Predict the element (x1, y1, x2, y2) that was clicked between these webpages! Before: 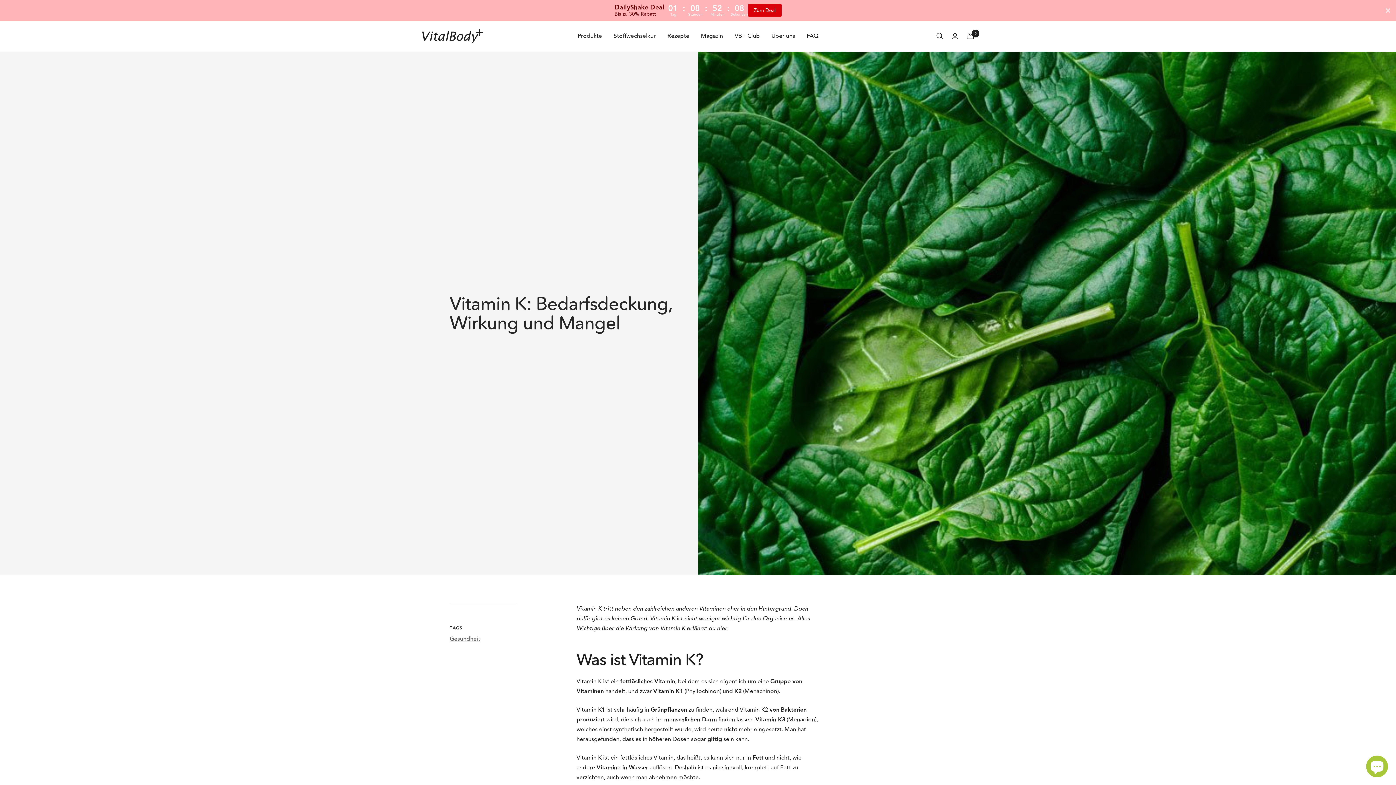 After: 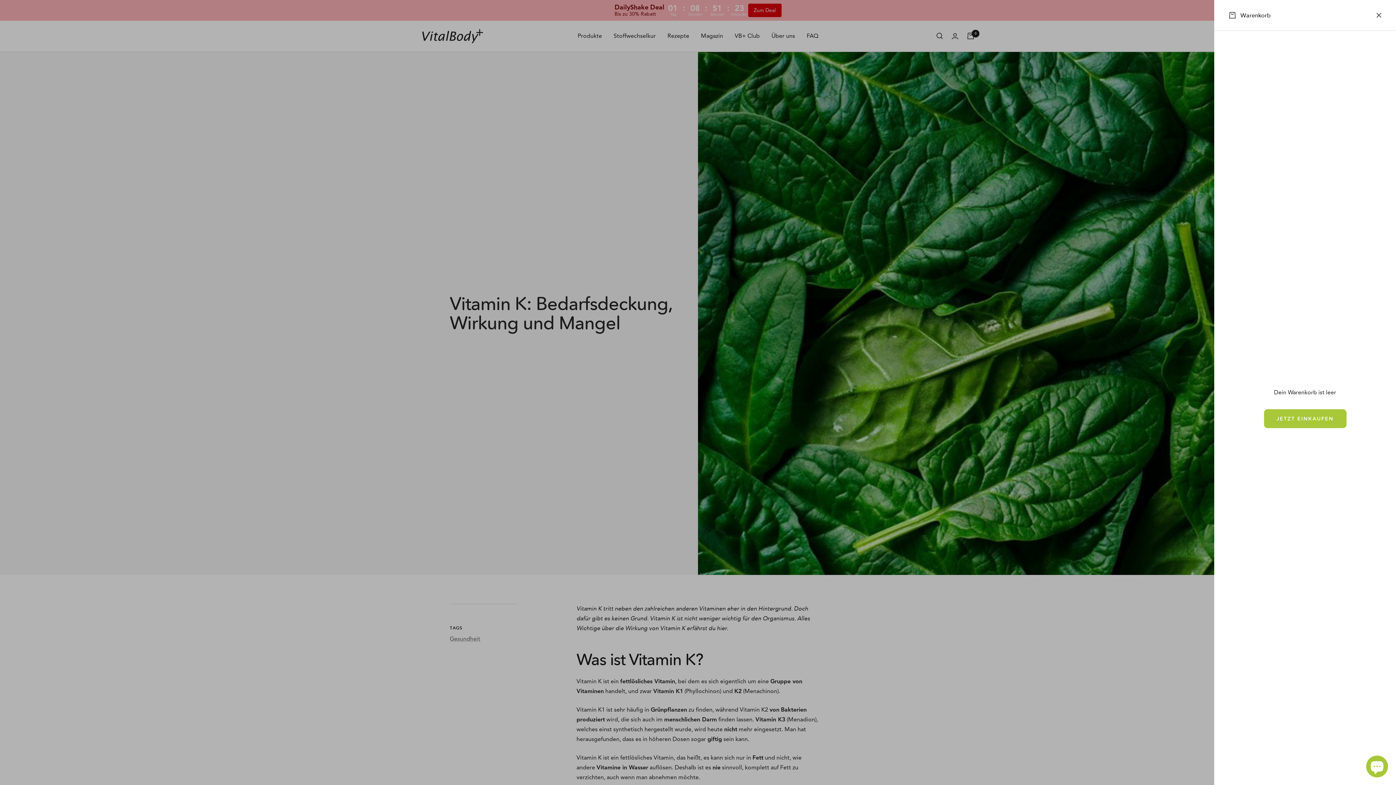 Action: bbox: (967, 32, 974, 39) label: Warenkorb